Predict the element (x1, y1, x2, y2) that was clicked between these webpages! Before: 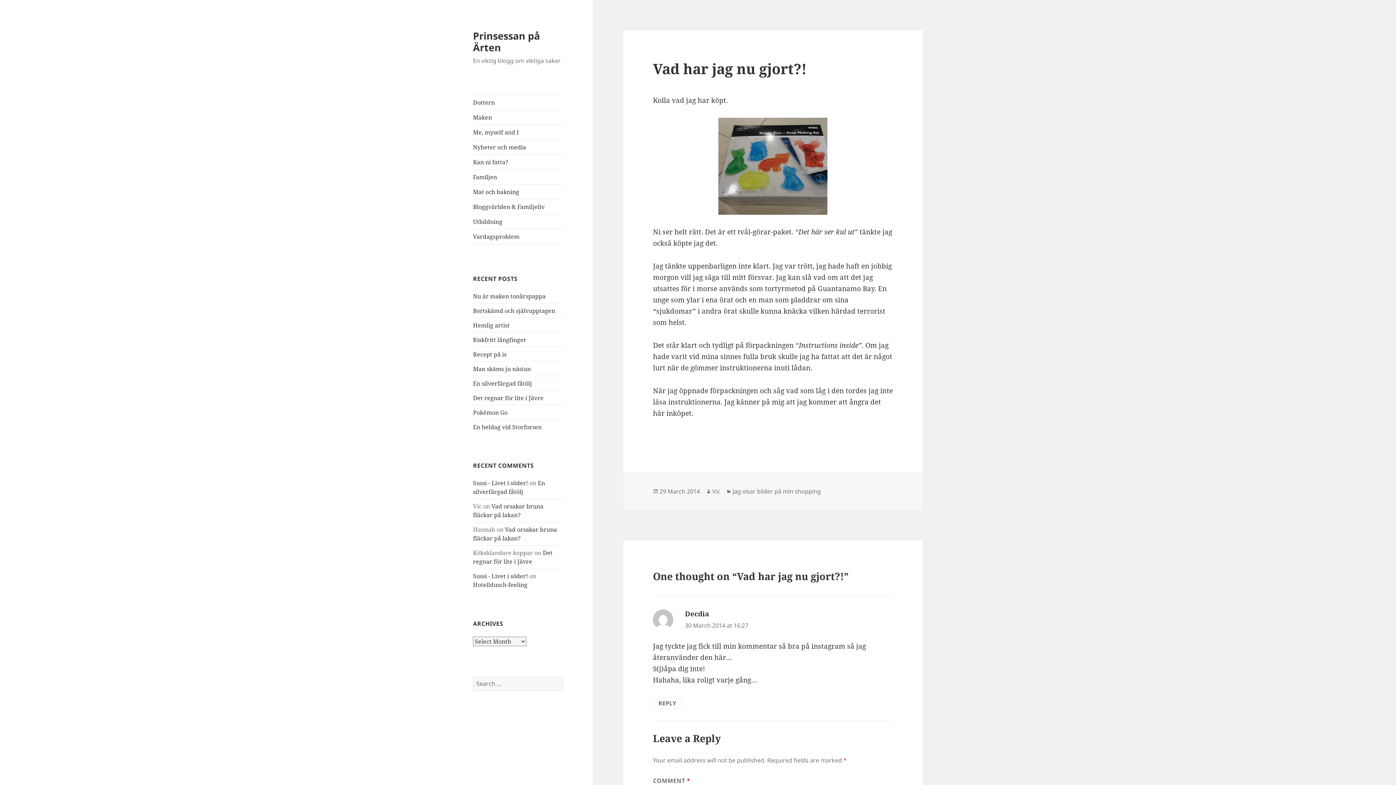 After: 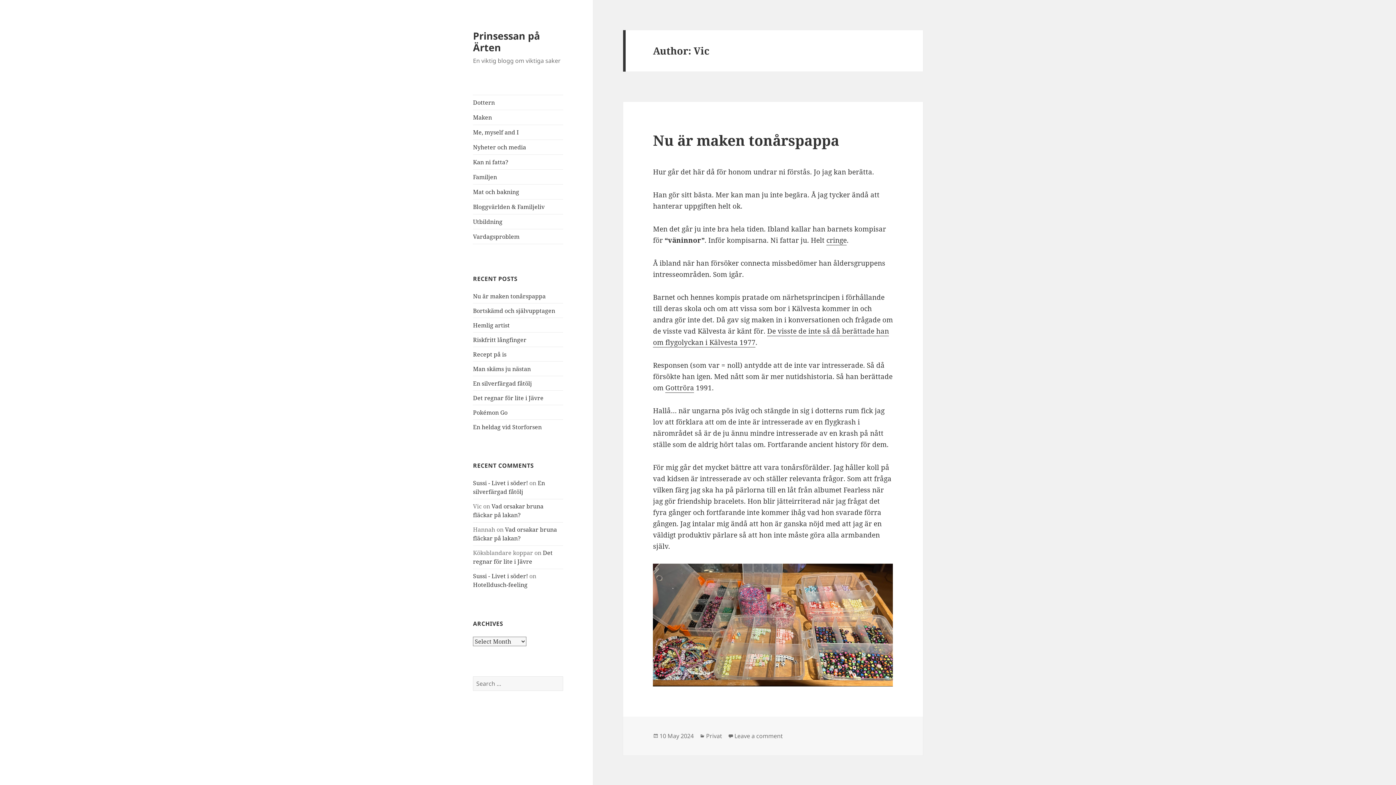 Action: label: Vic bbox: (712, 487, 720, 495)